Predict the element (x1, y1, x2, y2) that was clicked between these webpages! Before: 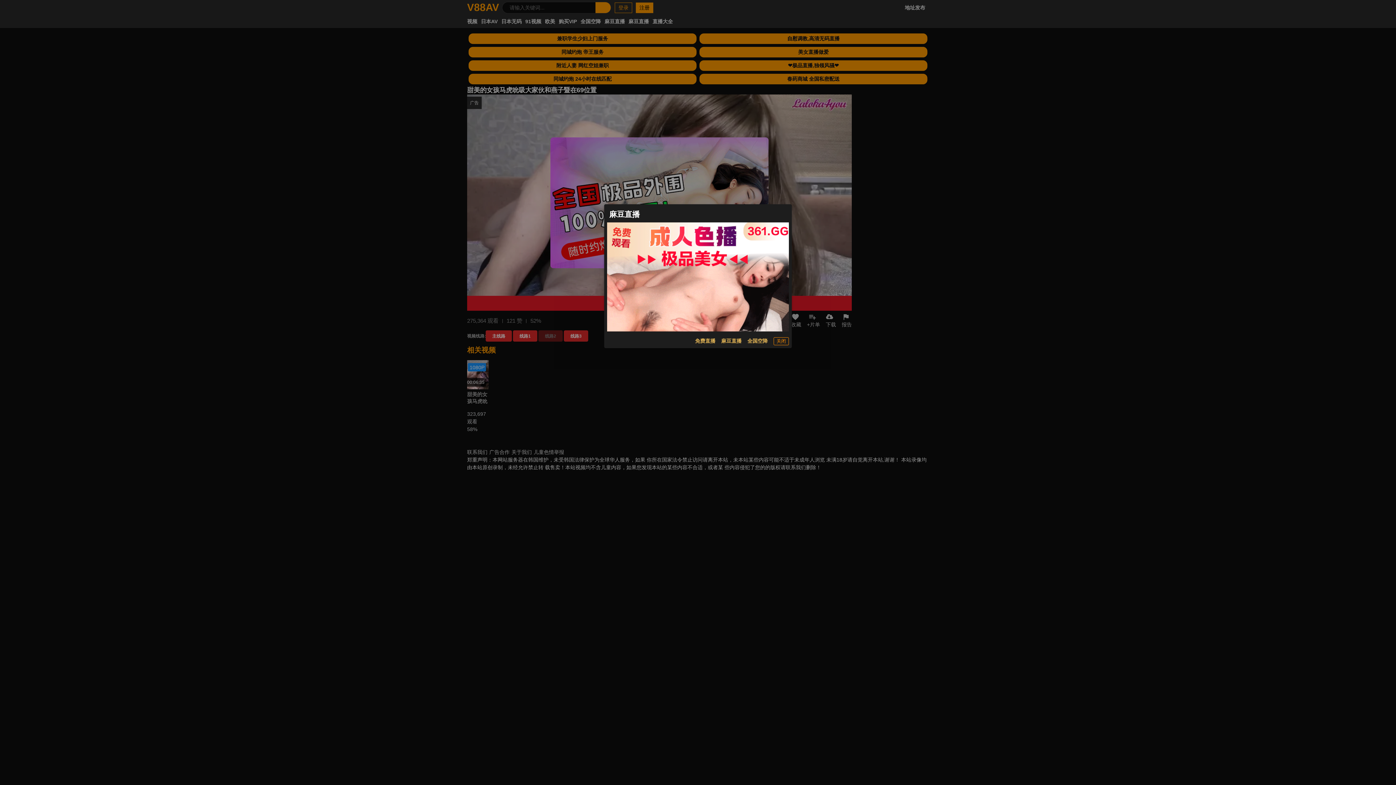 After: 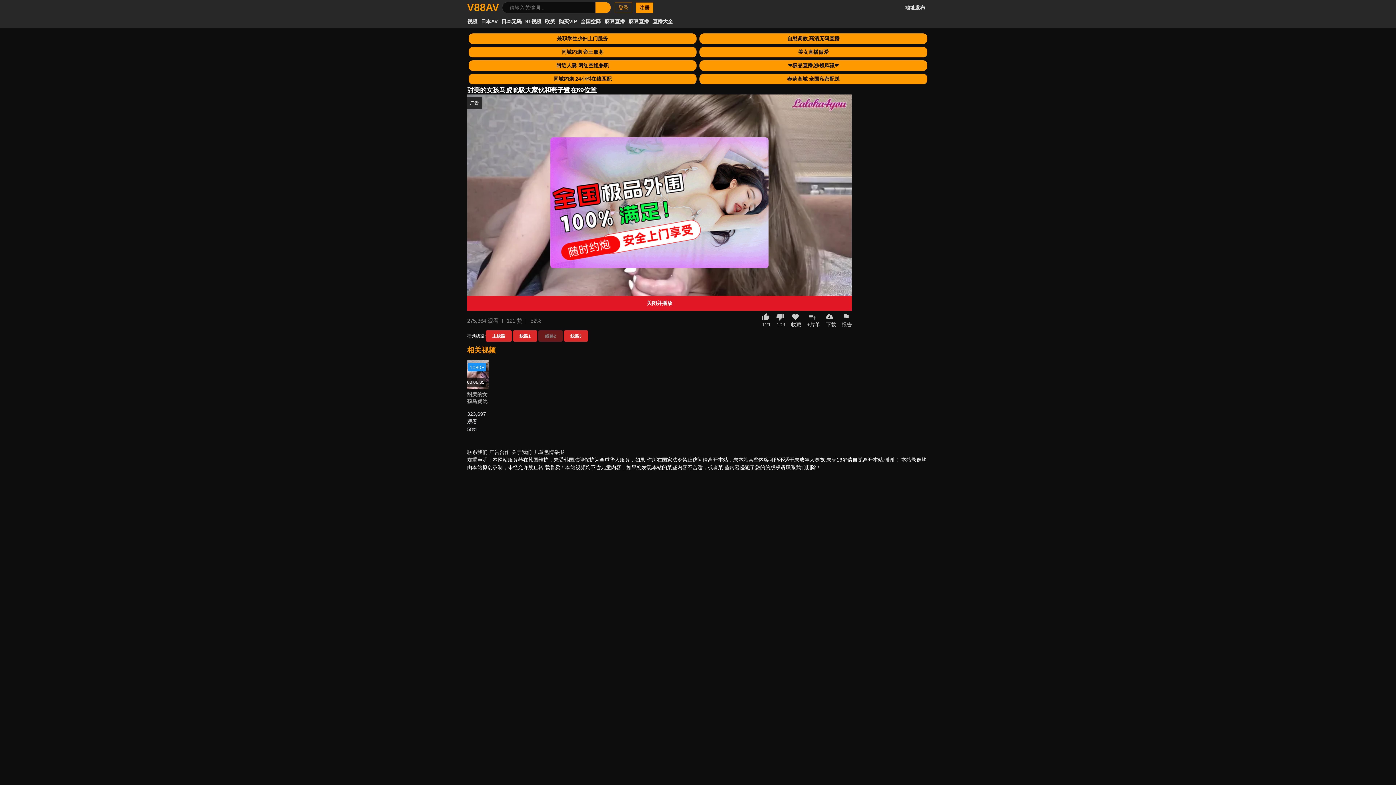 Action: label: 关闭 bbox: (773, 337, 789, 345)